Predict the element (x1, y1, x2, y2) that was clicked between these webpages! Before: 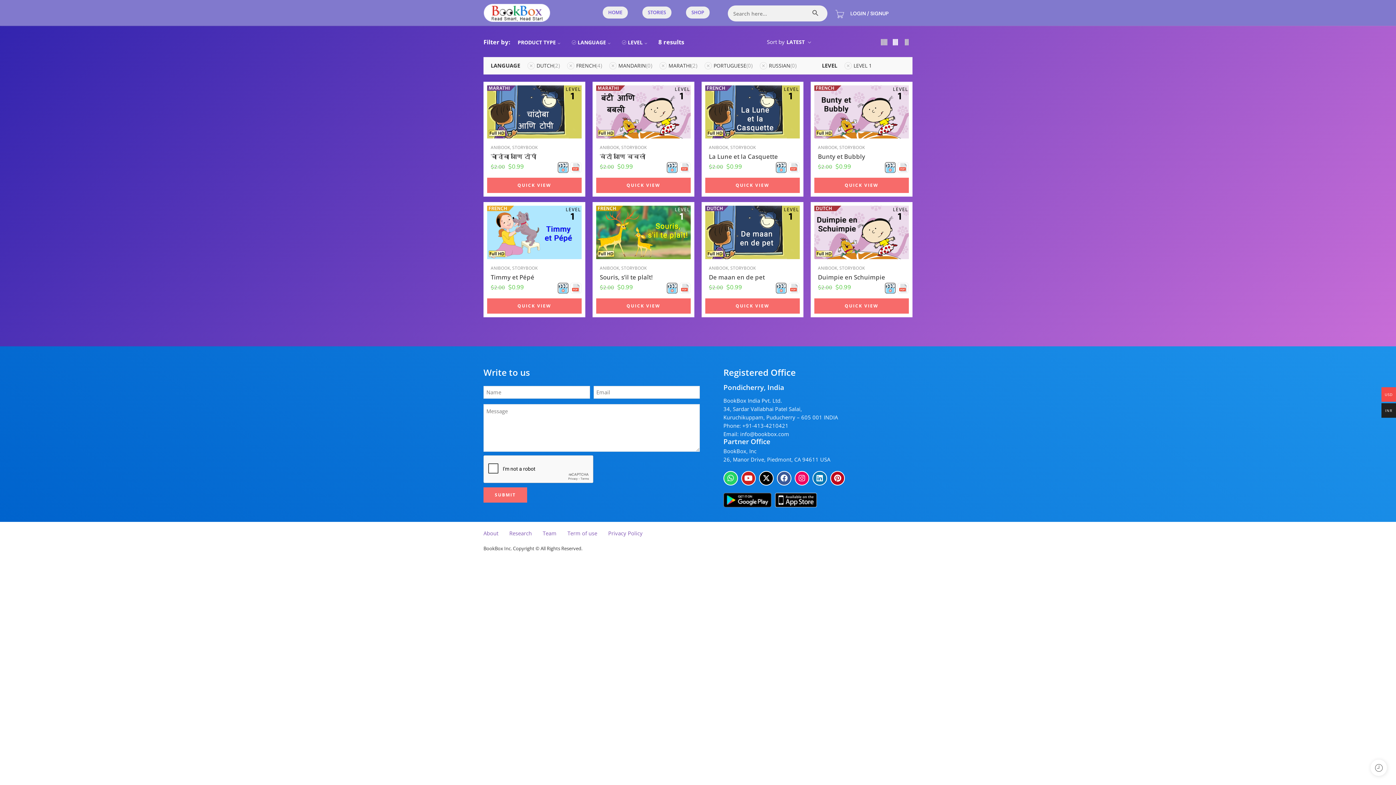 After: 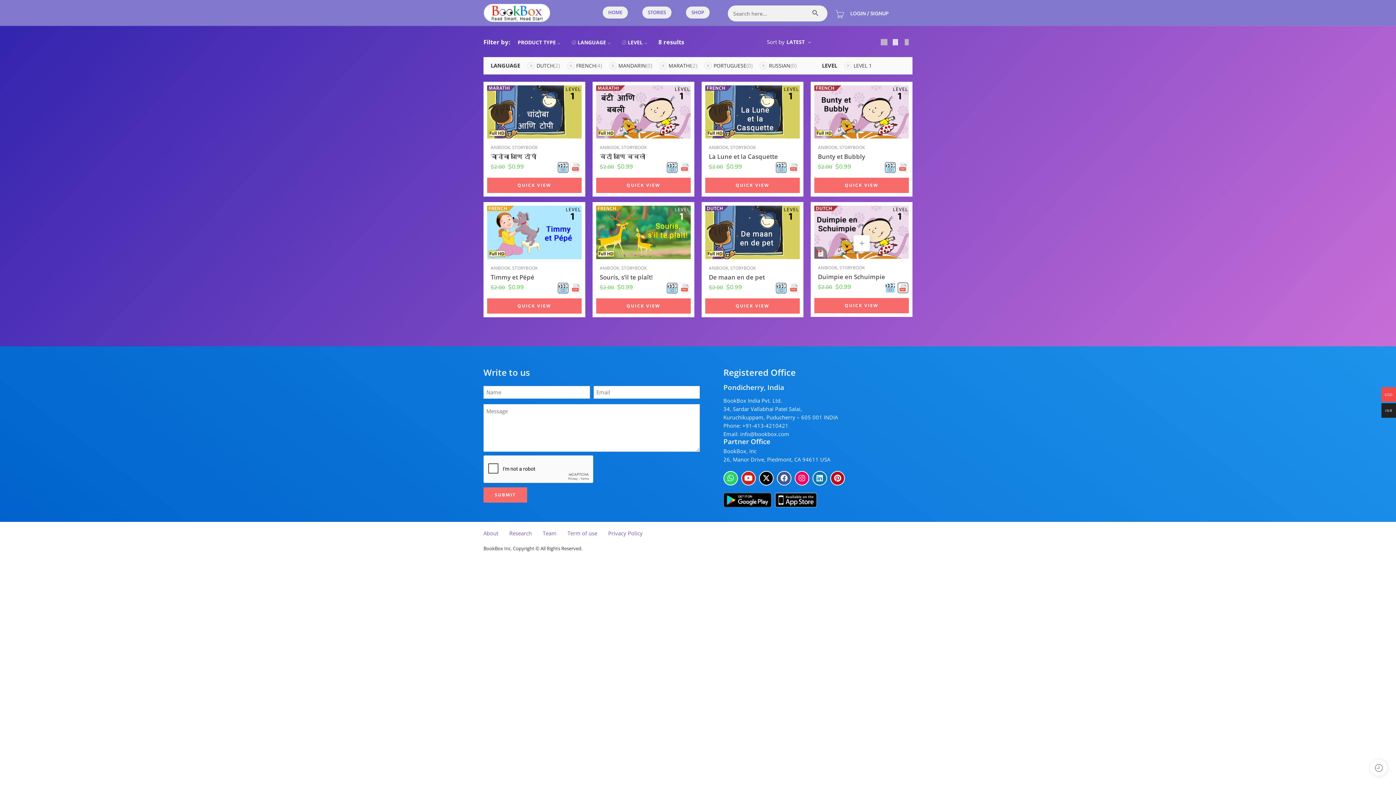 Action: bbox: (897, 282, 908, 293)